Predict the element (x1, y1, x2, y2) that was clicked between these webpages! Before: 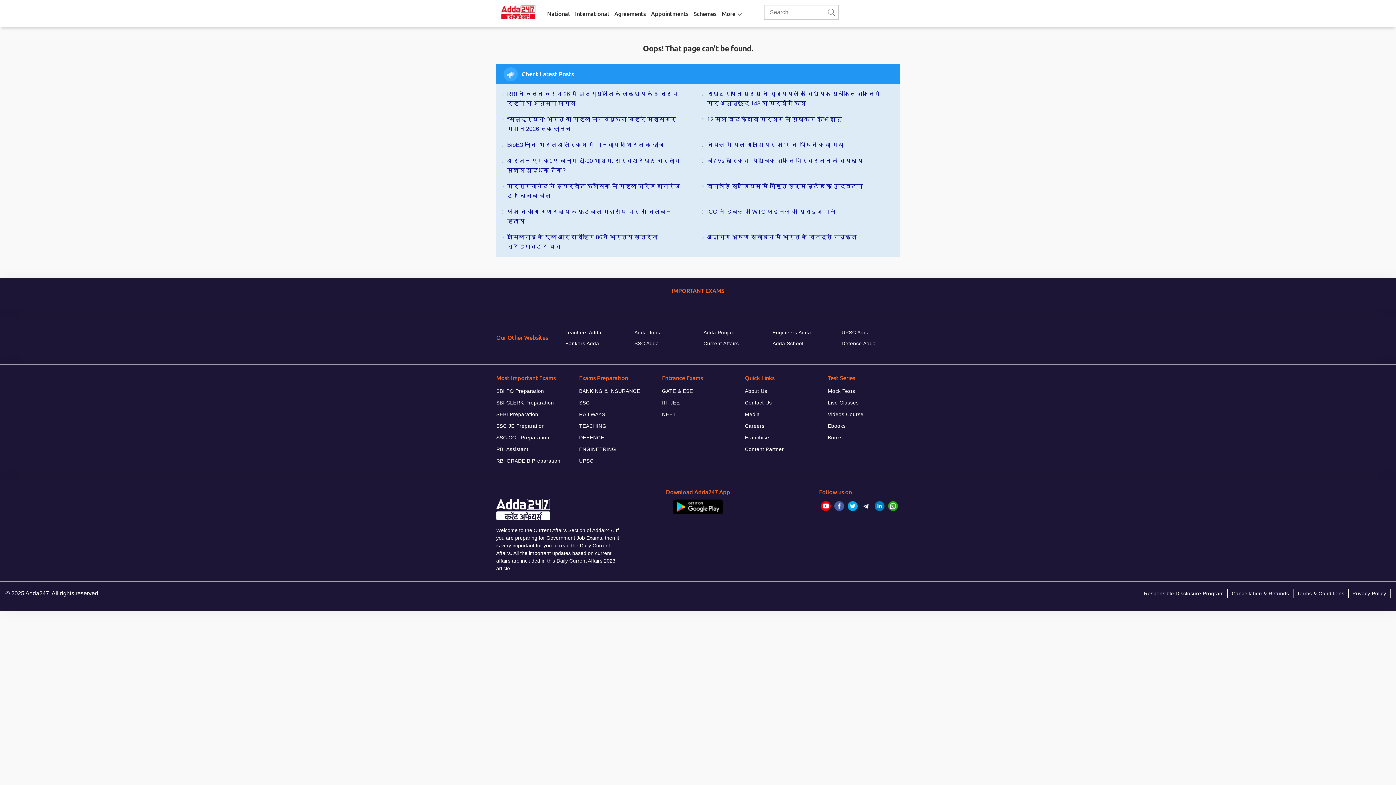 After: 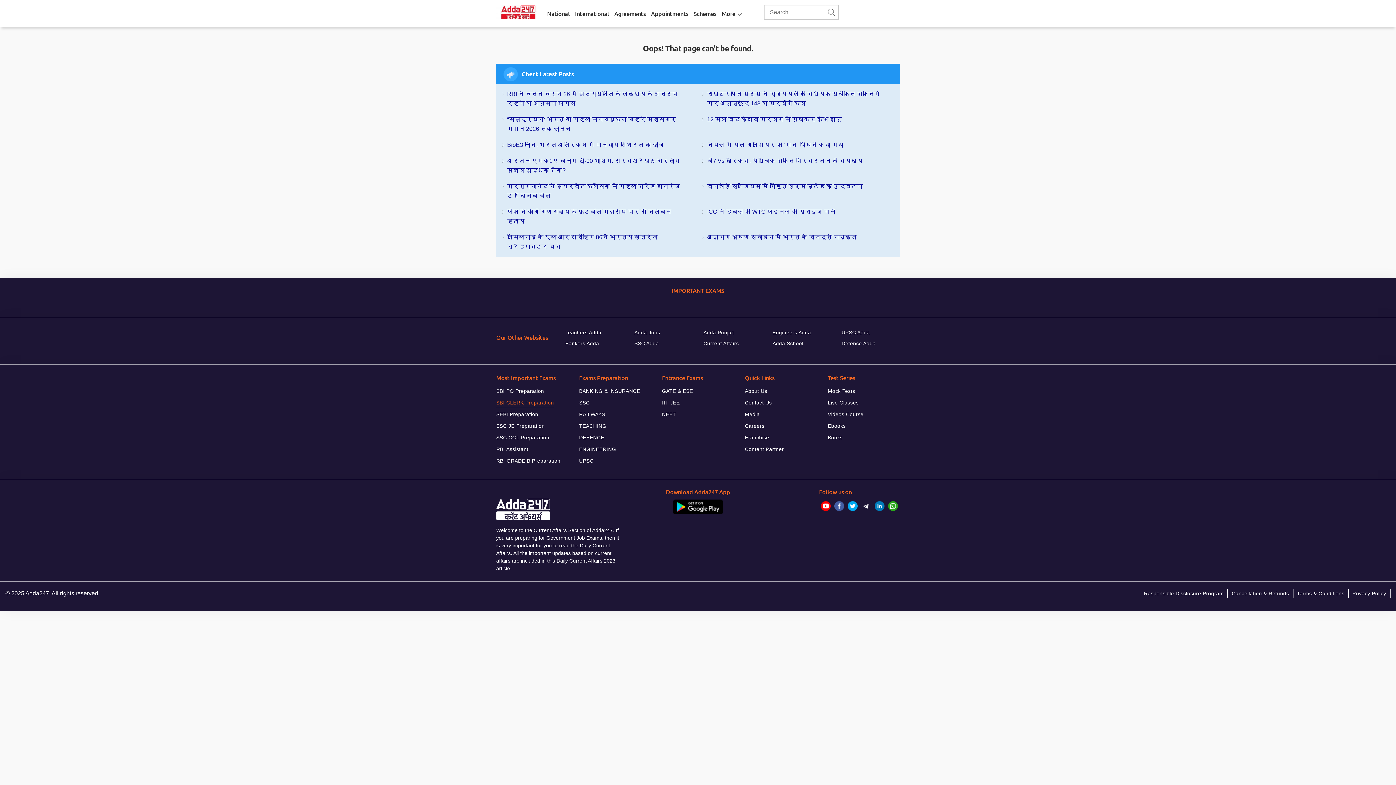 Action: label: SBI CLERK Preparation bbox: (496, 398, 554, 407)